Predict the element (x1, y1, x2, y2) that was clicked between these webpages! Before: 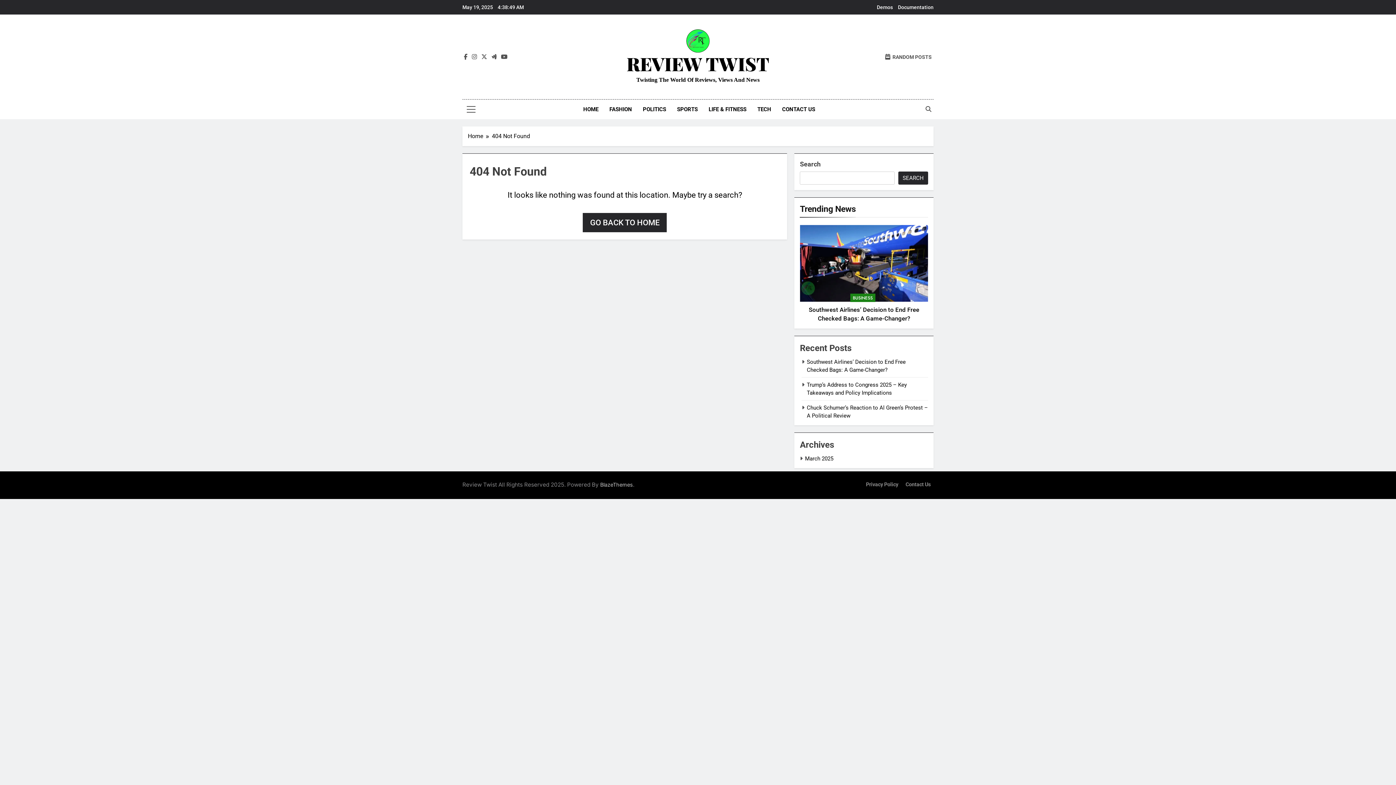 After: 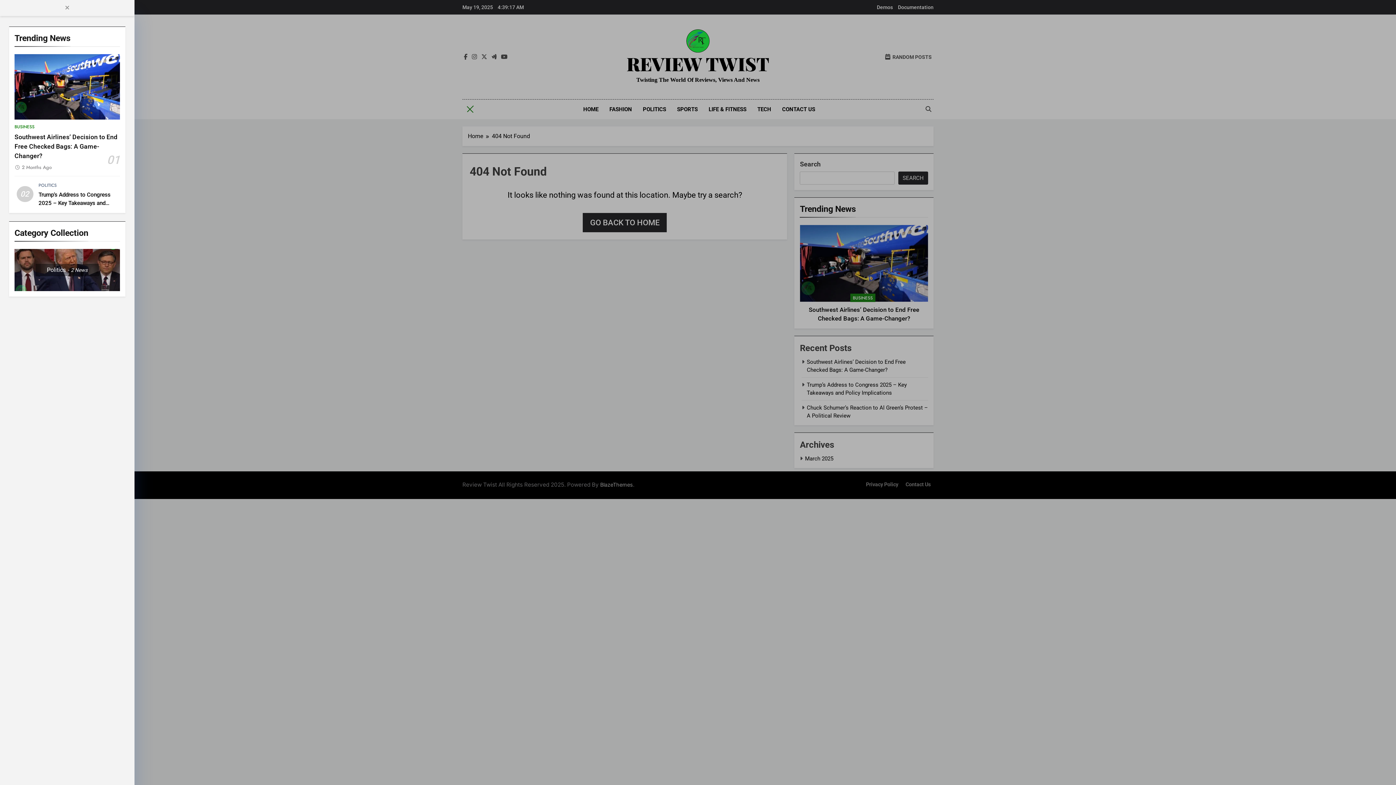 Action: bbox: (464, 104, 478, 113)